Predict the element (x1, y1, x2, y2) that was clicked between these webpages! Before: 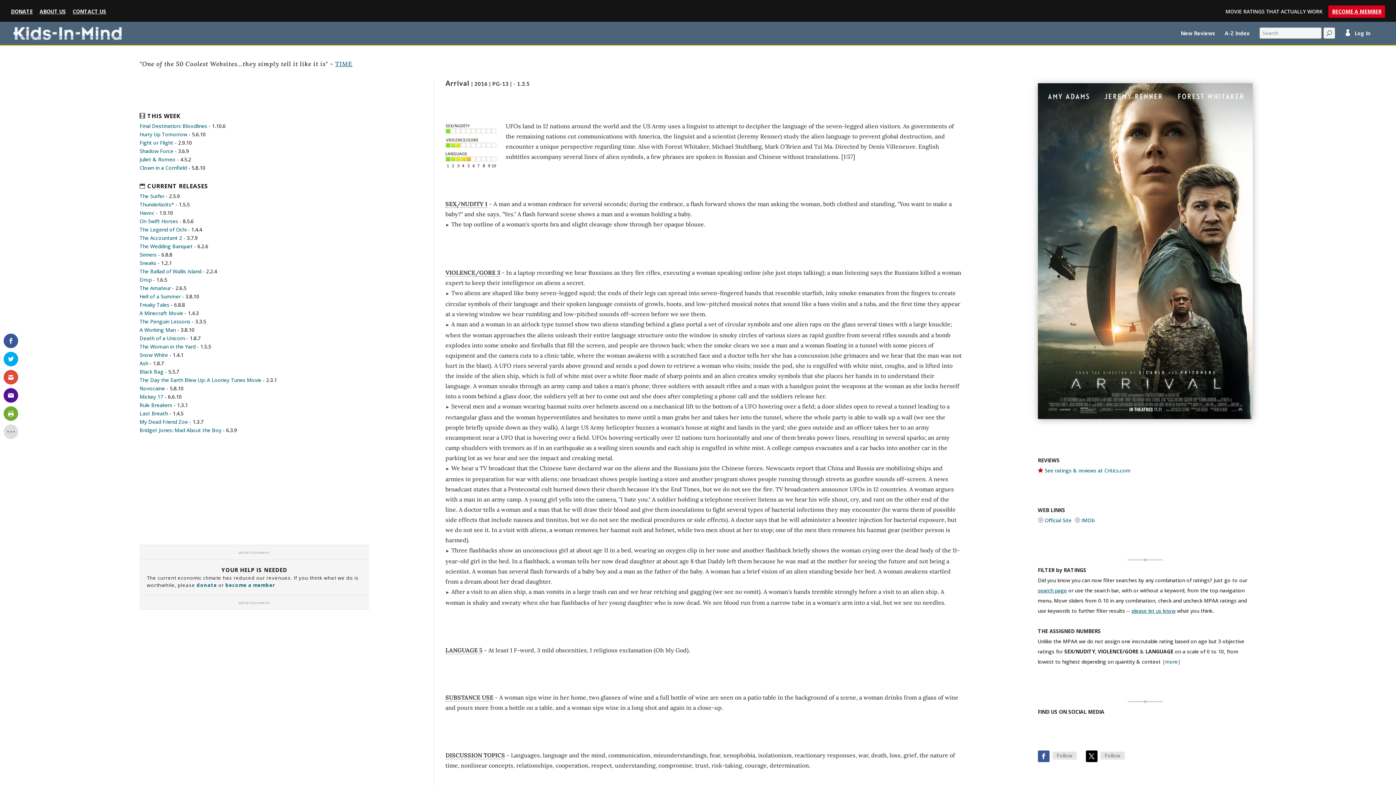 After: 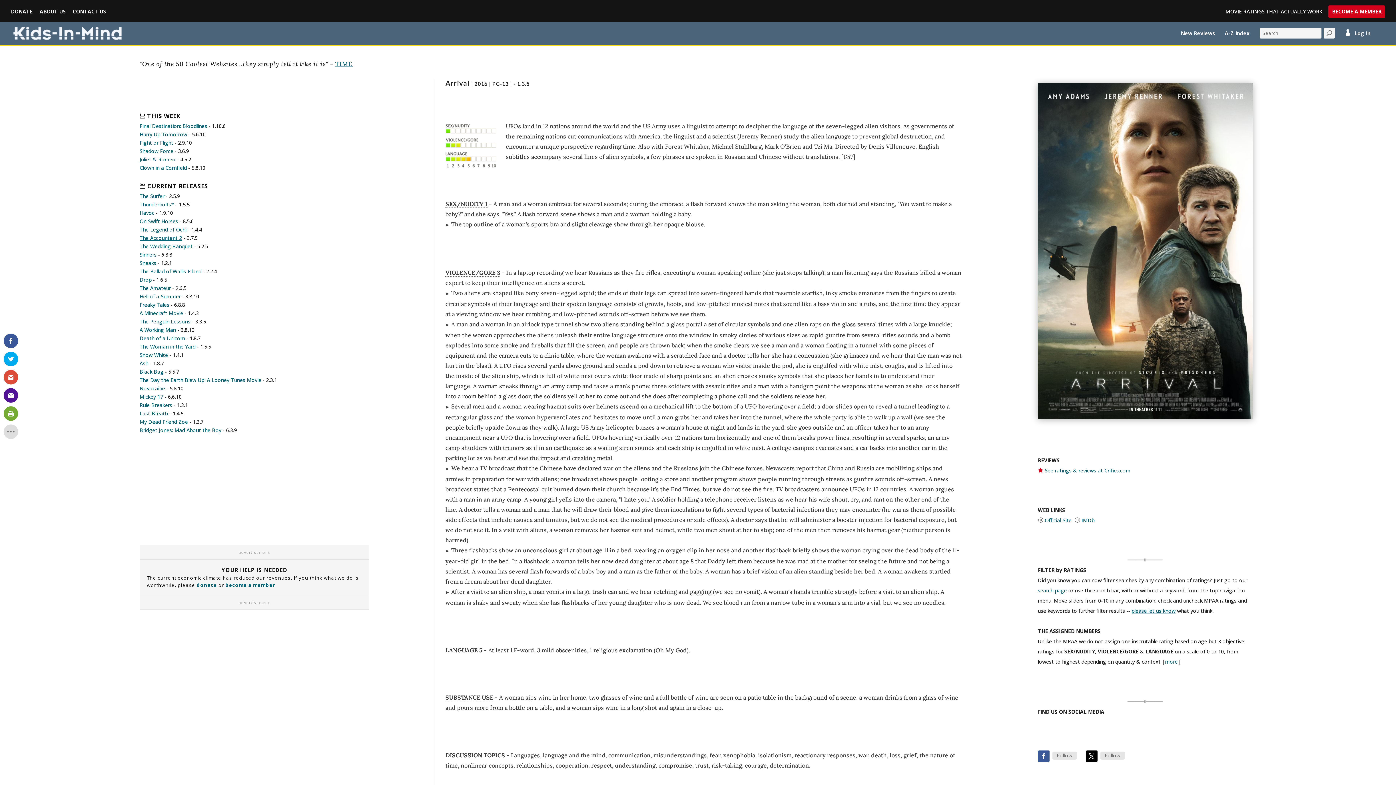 Action: bbox: (139, 234, 182, 241) label: The Accountant 2